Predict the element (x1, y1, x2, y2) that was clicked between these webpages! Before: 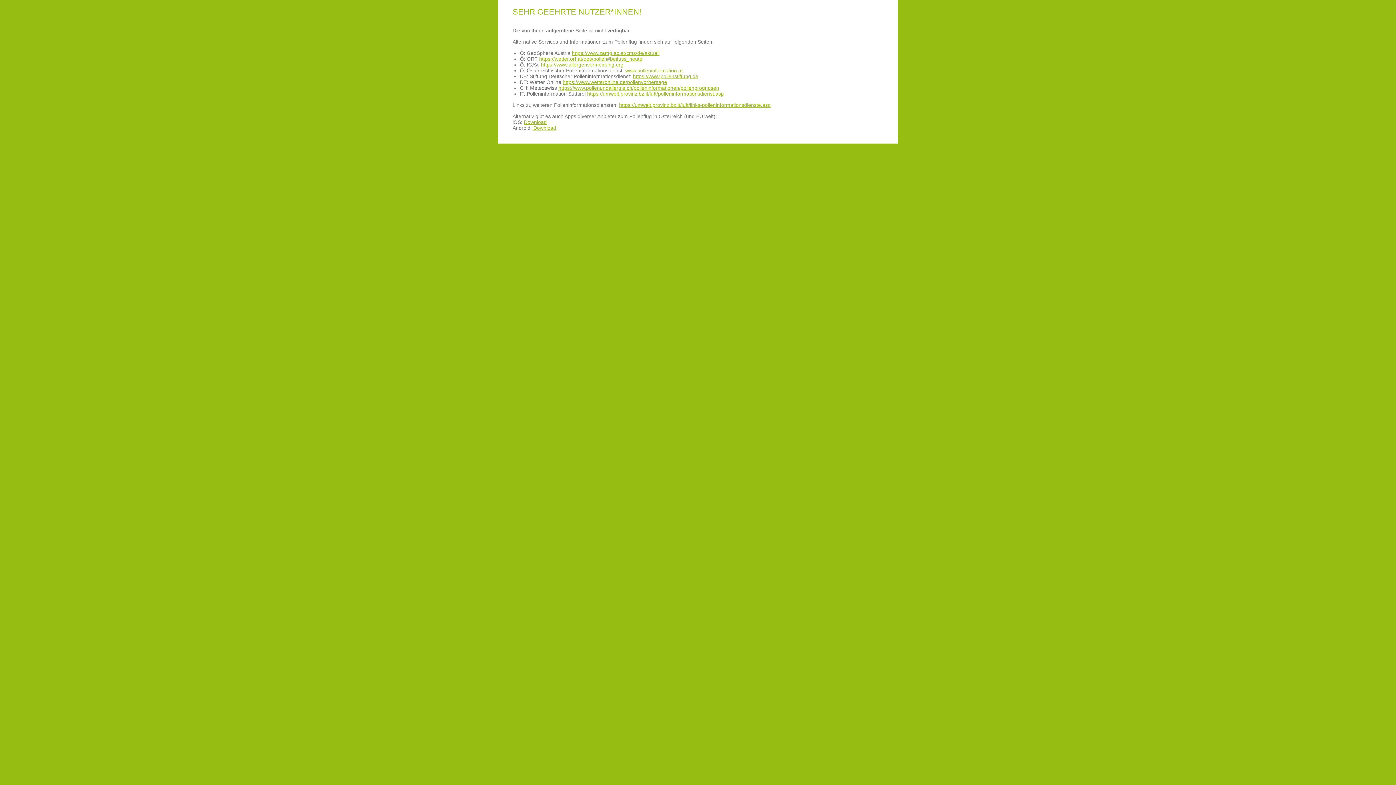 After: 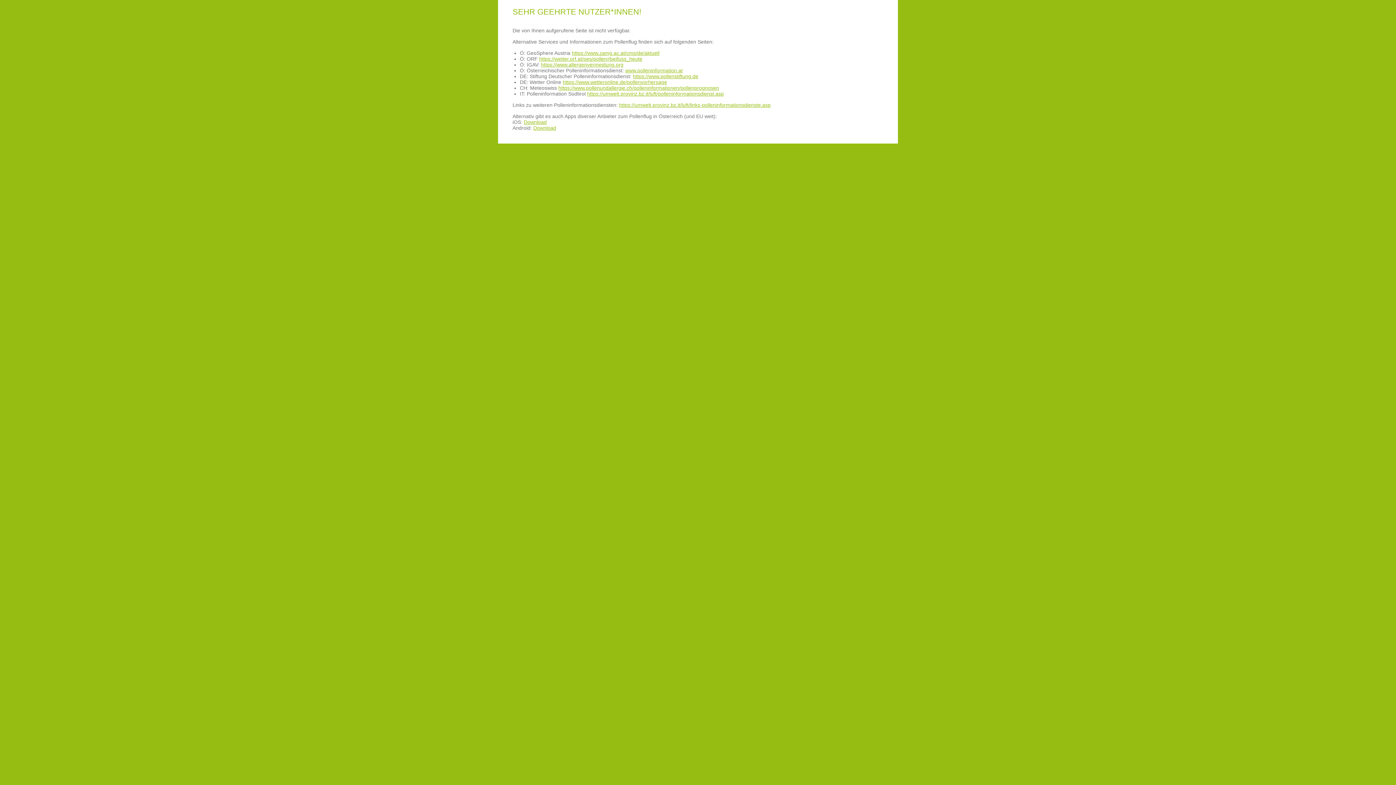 Action: label: www.polleninformation.at bbox: (625, 67, 682, 73)